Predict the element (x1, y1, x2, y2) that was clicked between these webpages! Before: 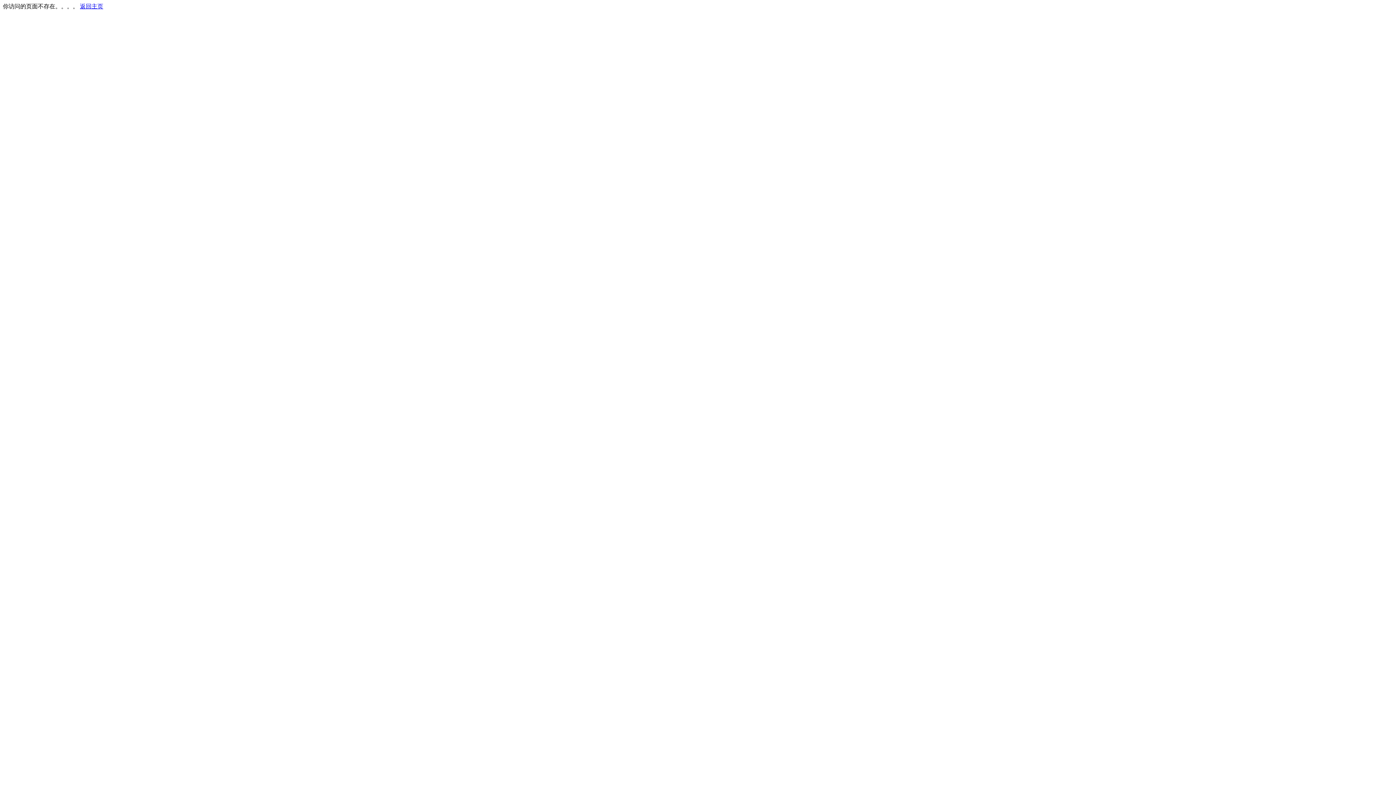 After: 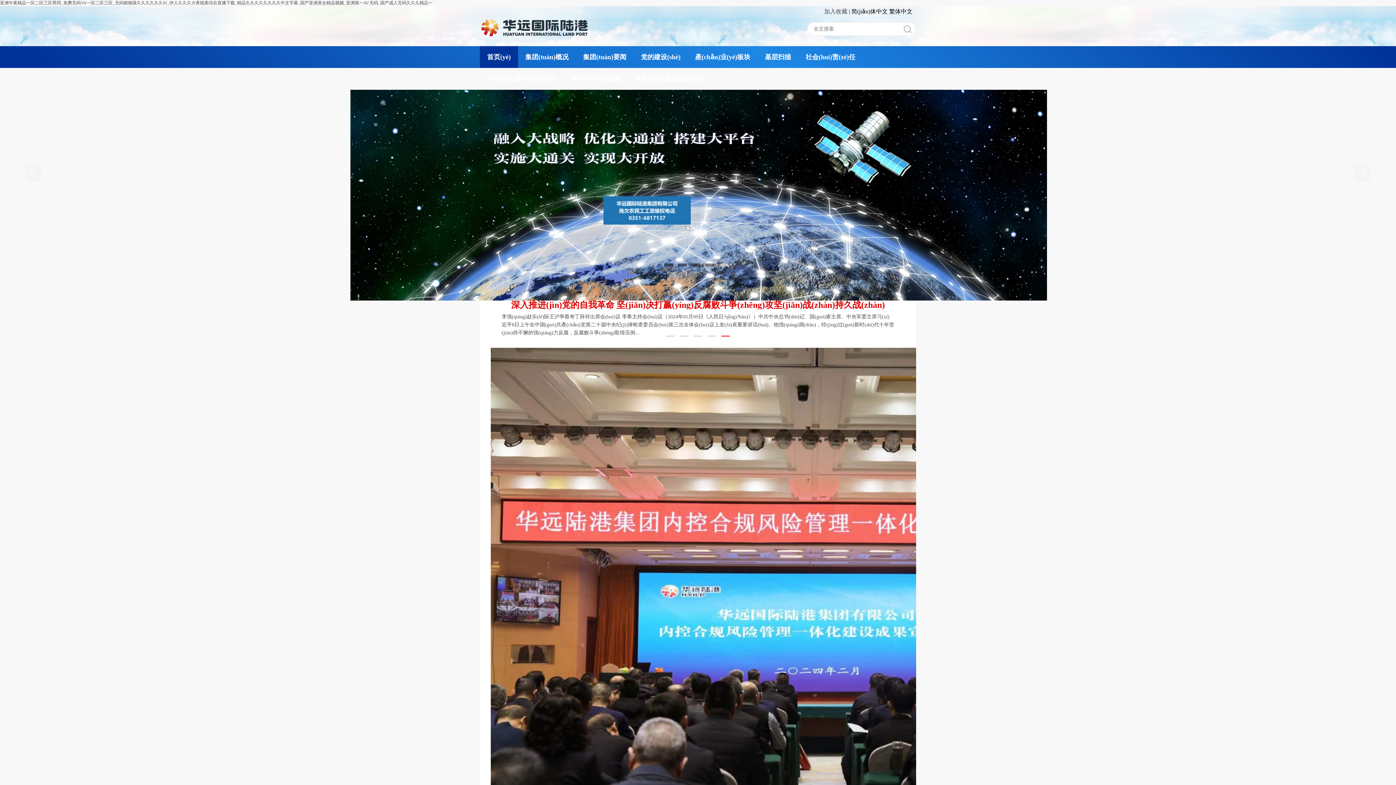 Action: bbox: (80, 3, 103, 9) label: 返回主页